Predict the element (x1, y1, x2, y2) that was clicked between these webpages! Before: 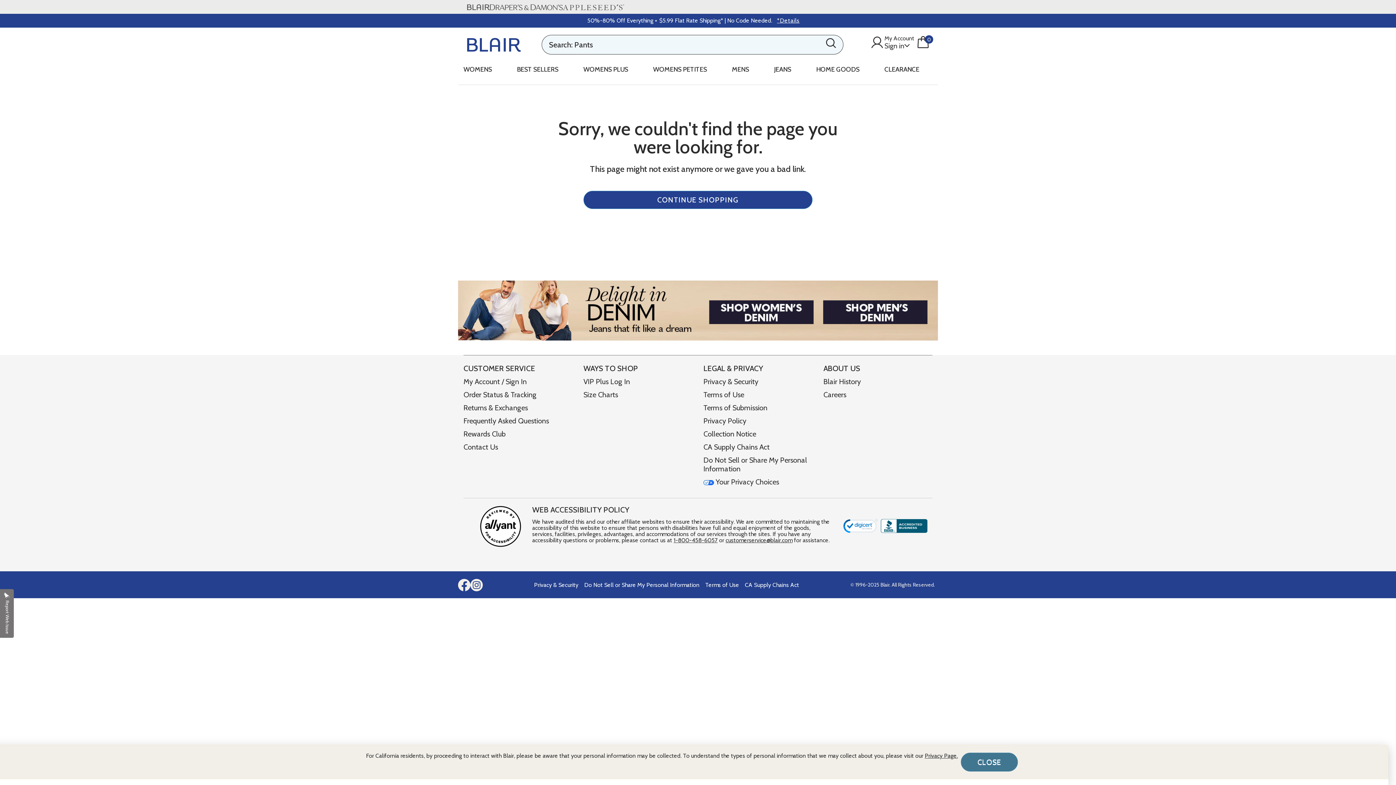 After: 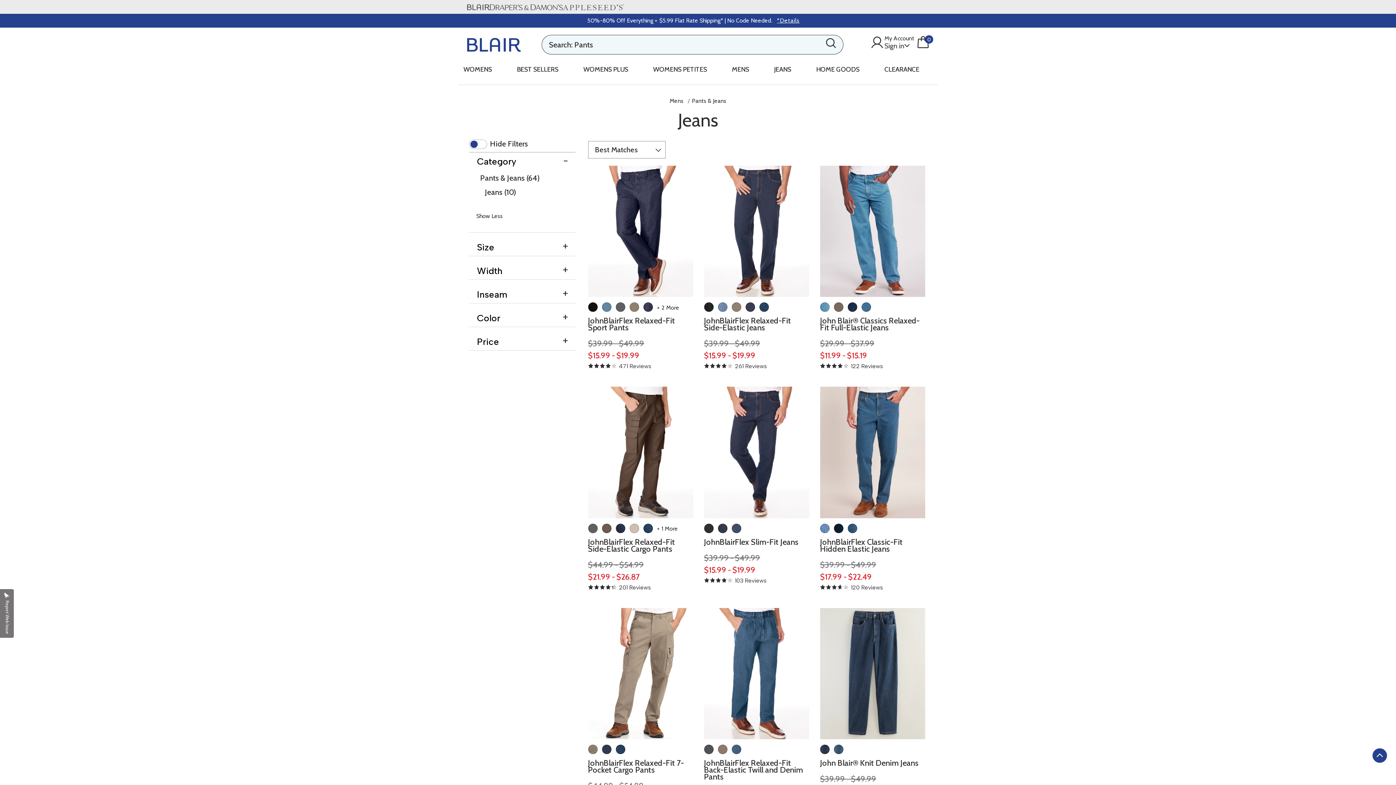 Action: label: click to shop denim for him bbox: (818, 280, 938, 340)